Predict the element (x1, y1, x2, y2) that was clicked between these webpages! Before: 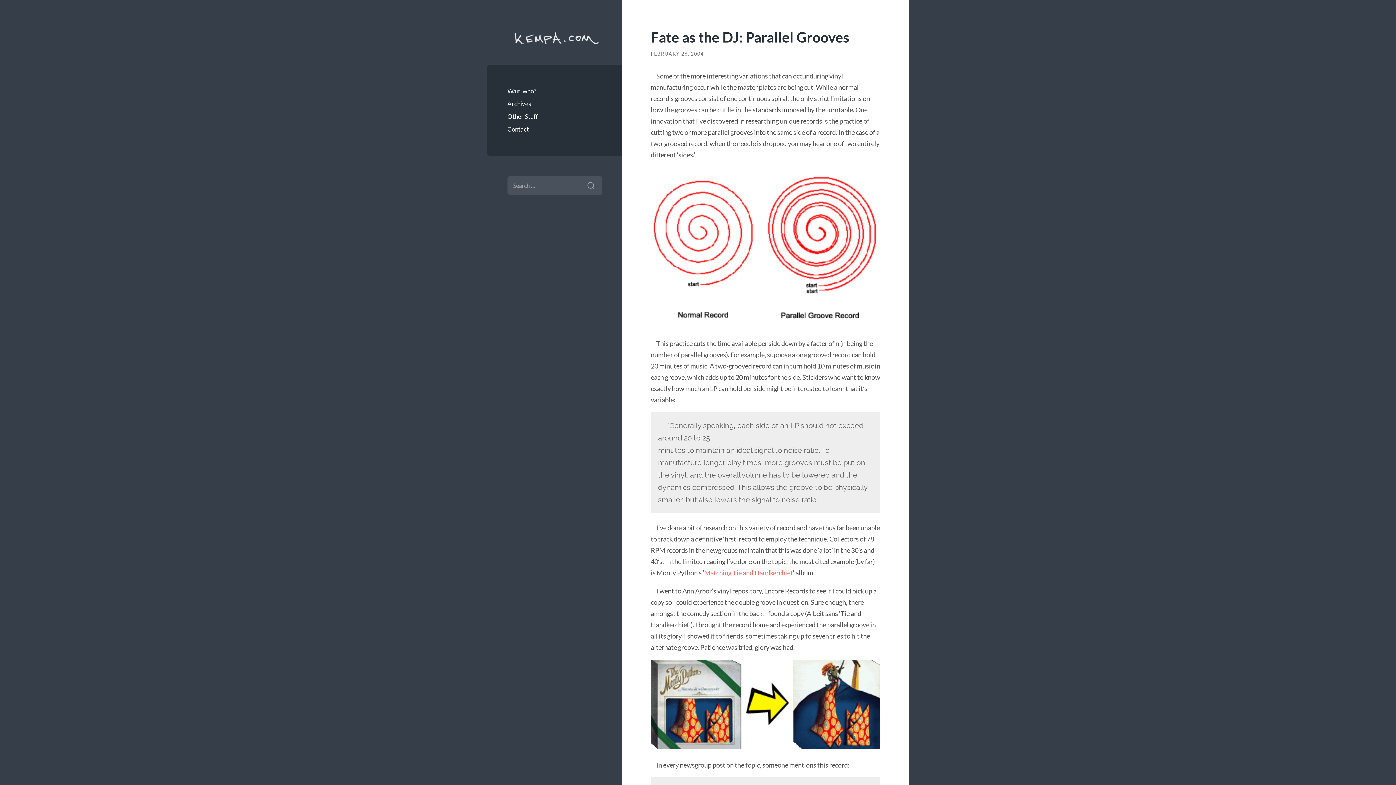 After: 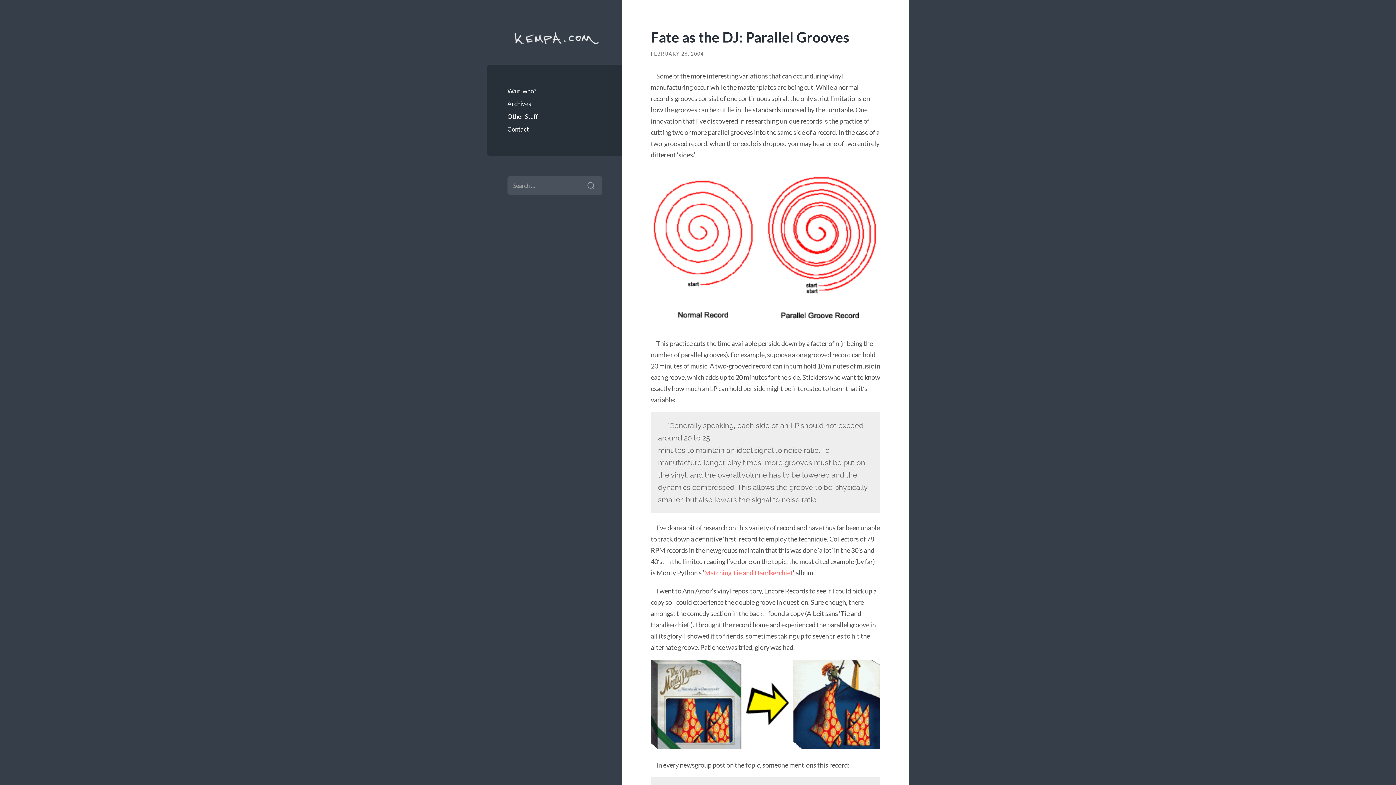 Action: label: Matching Tie and Handkerchief bbox: (704, 569, 793, 577)